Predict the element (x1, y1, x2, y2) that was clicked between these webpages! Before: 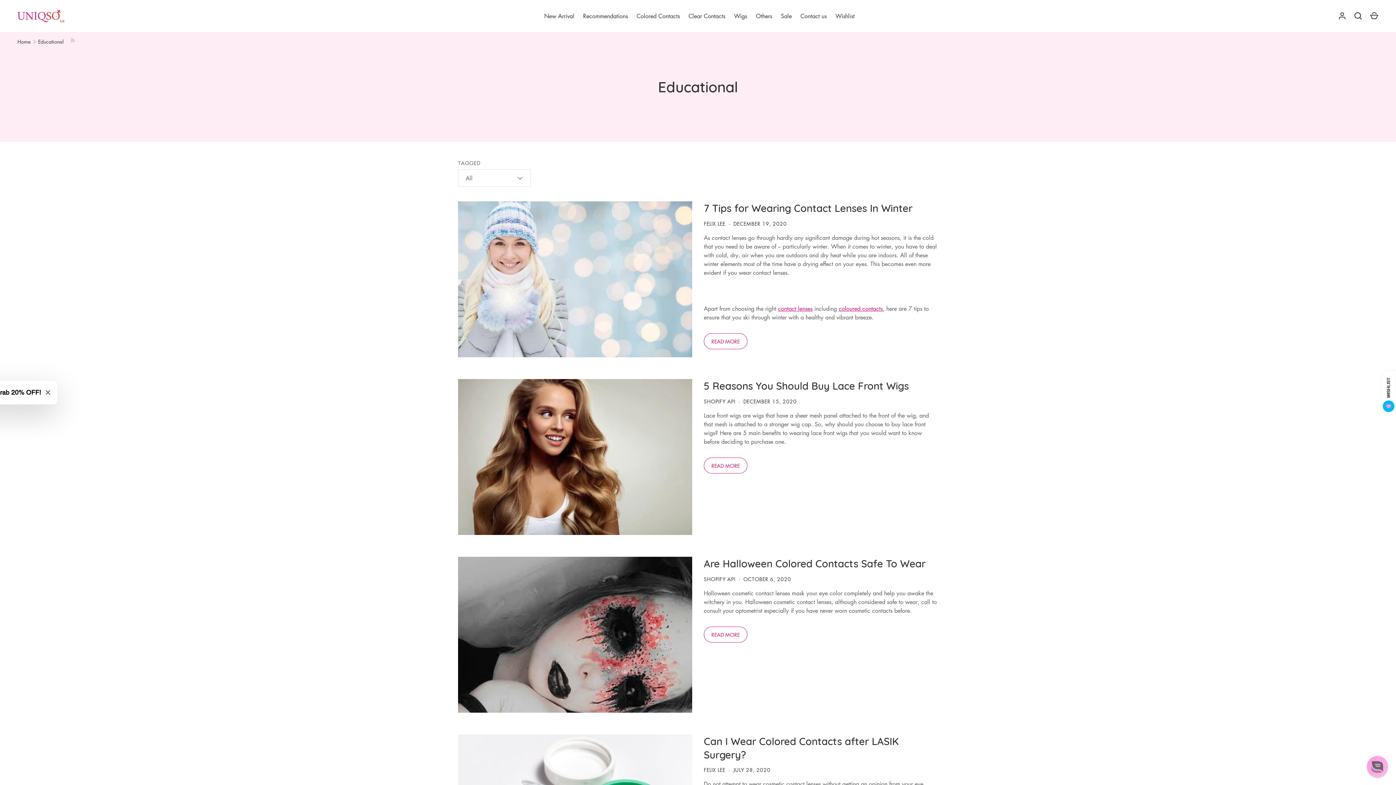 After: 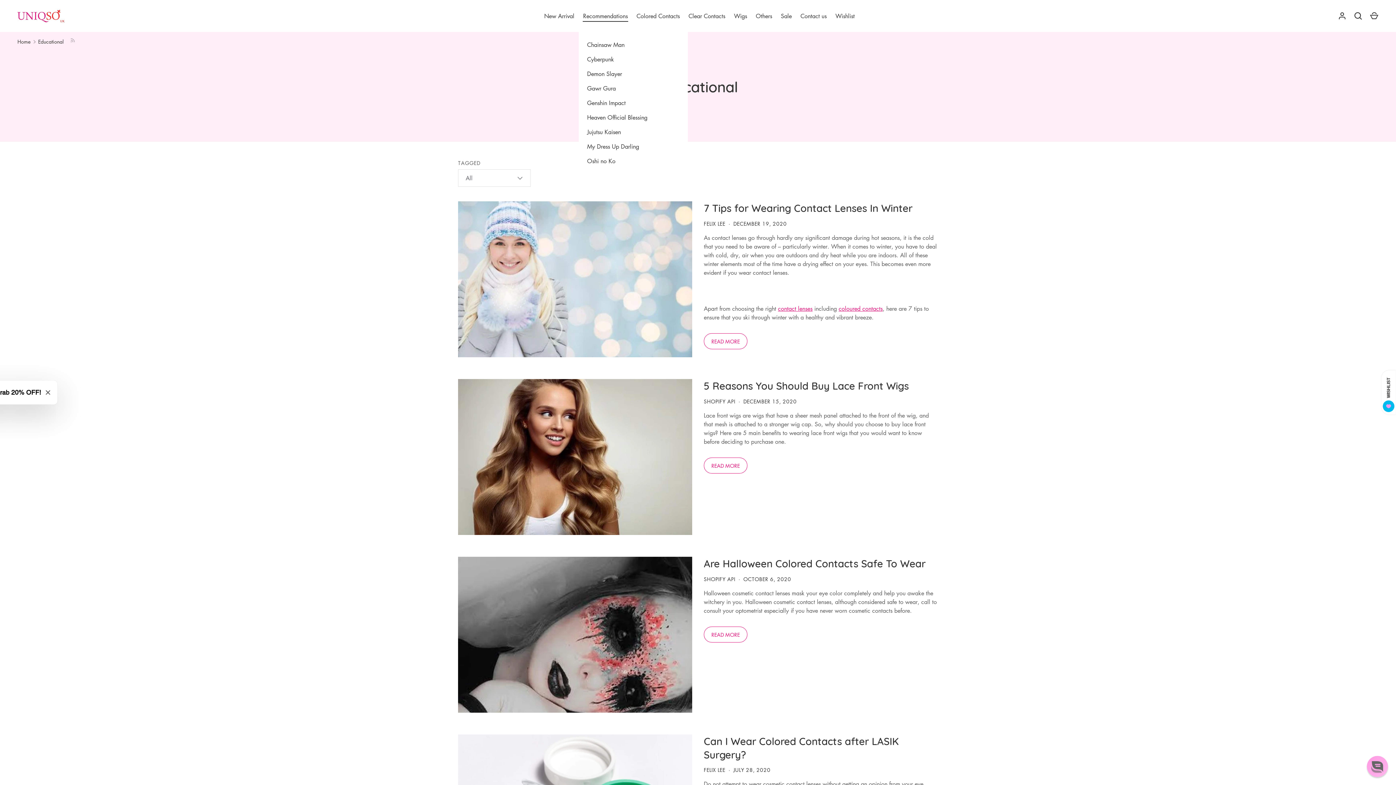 Action: label: Recommendations bbox: (578, 11, 632, 20)